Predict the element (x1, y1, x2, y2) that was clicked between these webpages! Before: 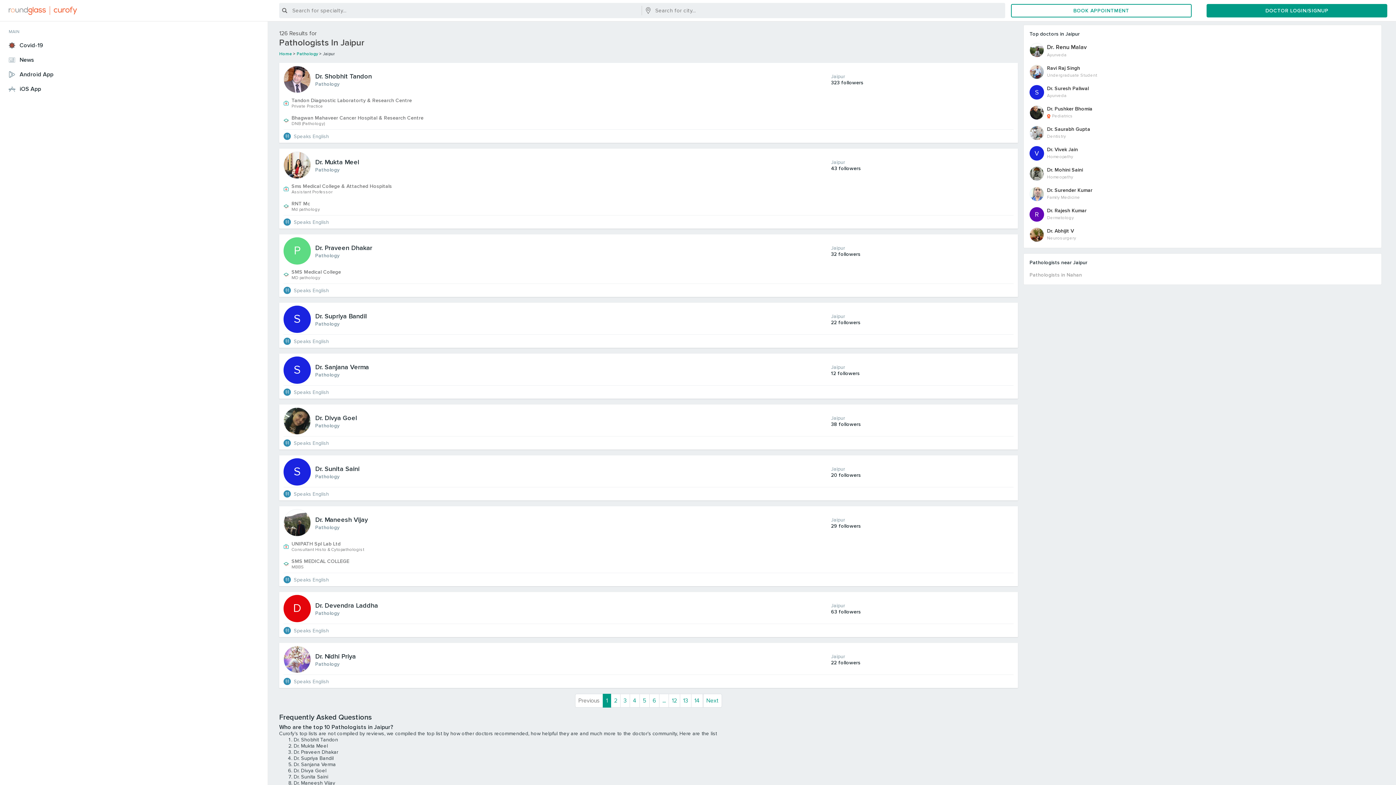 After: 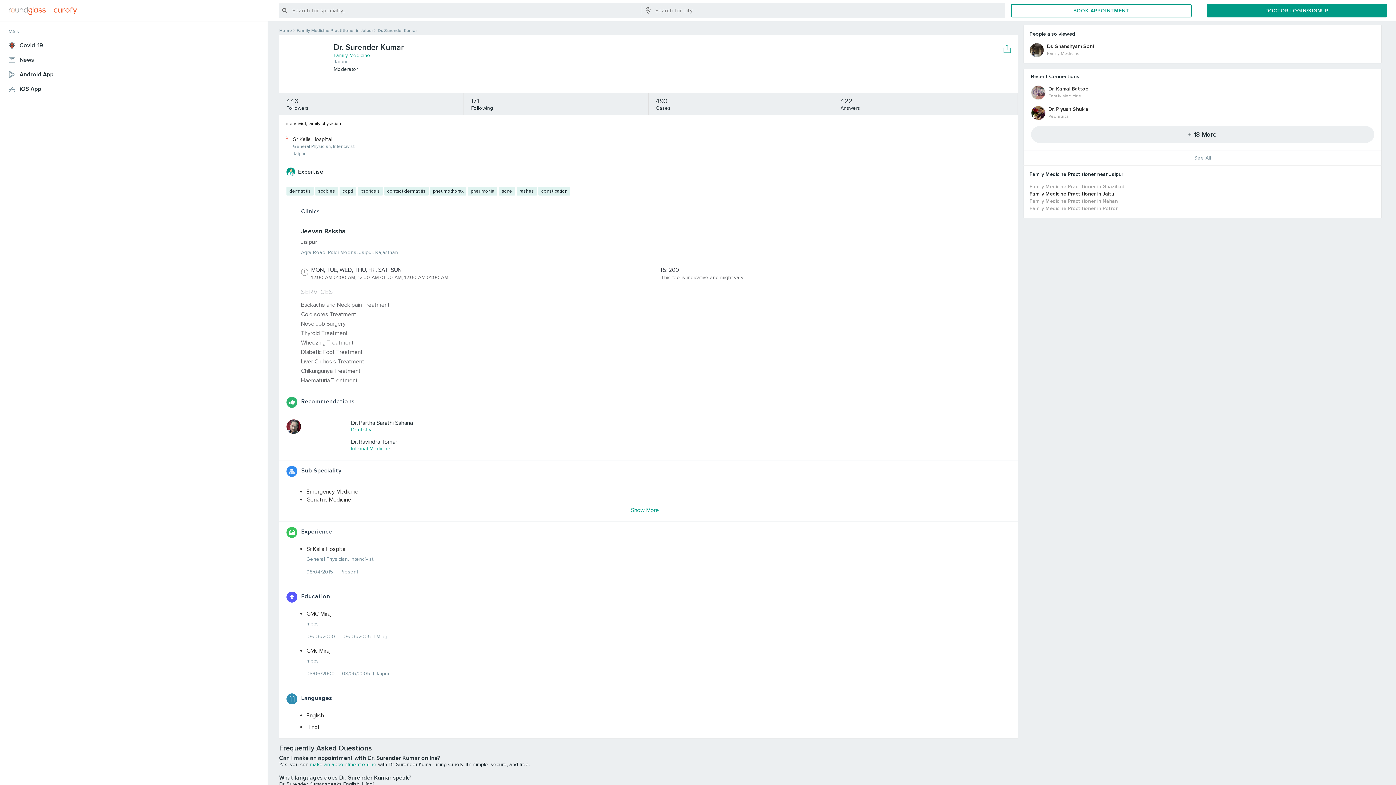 Action: bbox: (1029, 190, 1047, 196)